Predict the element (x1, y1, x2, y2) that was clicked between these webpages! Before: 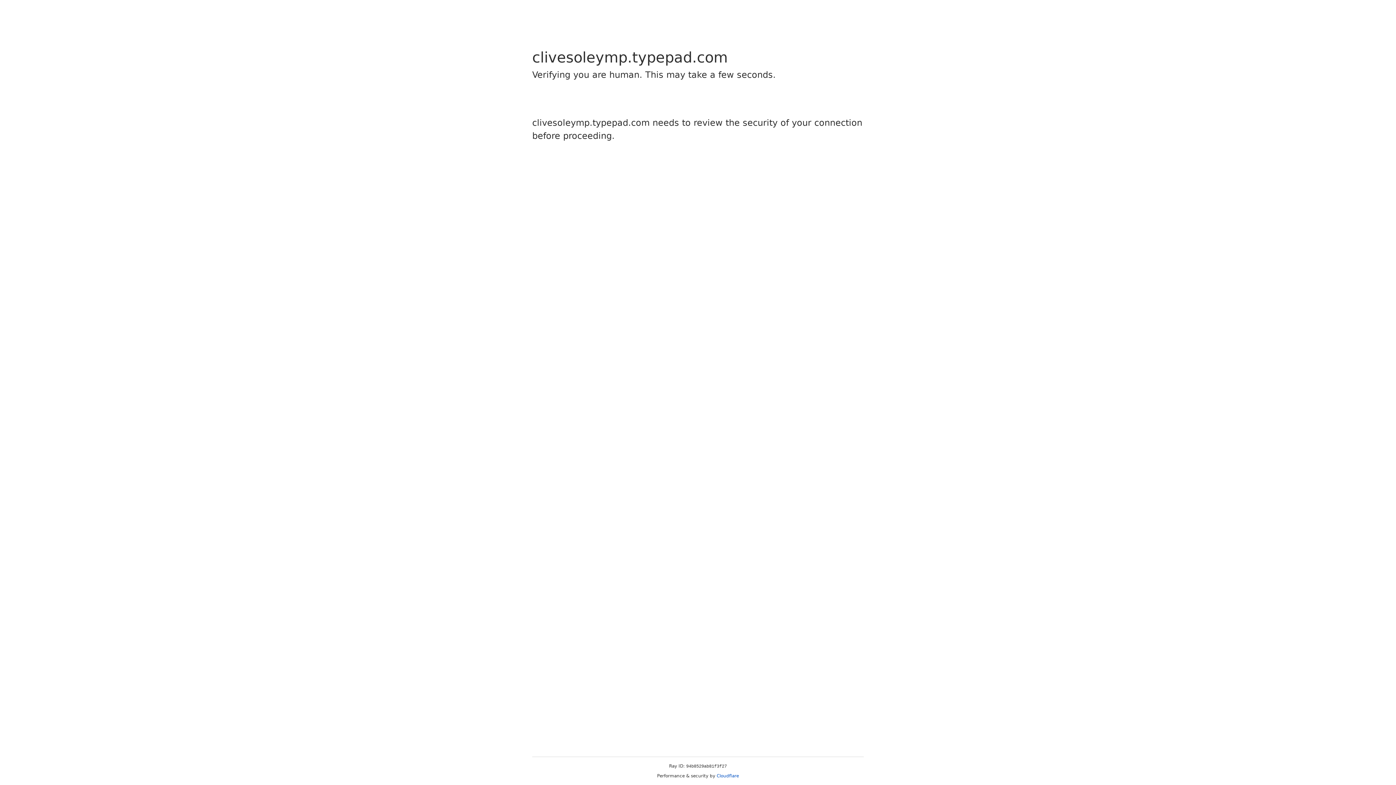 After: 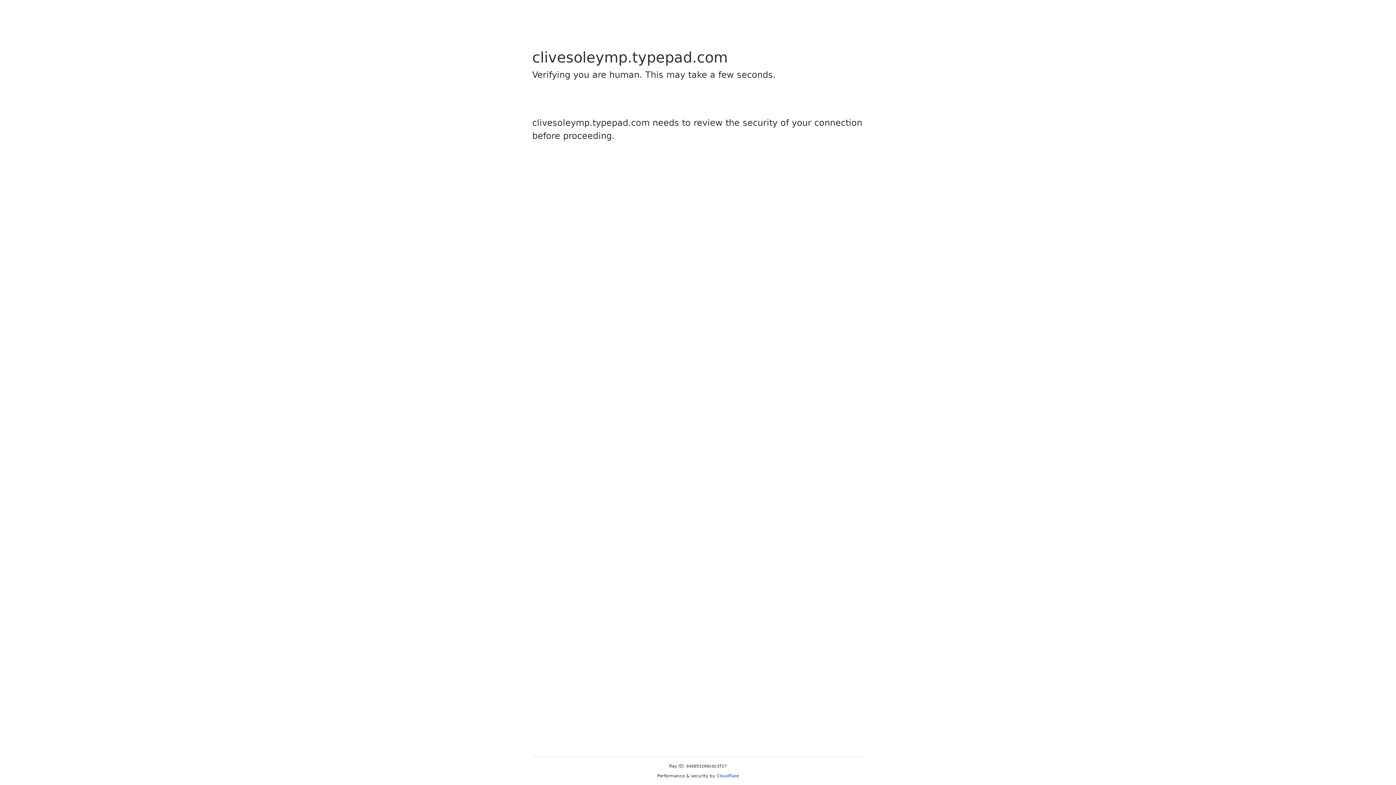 Action: bbox: (716, 773, 739, 778) label: Cloudflare